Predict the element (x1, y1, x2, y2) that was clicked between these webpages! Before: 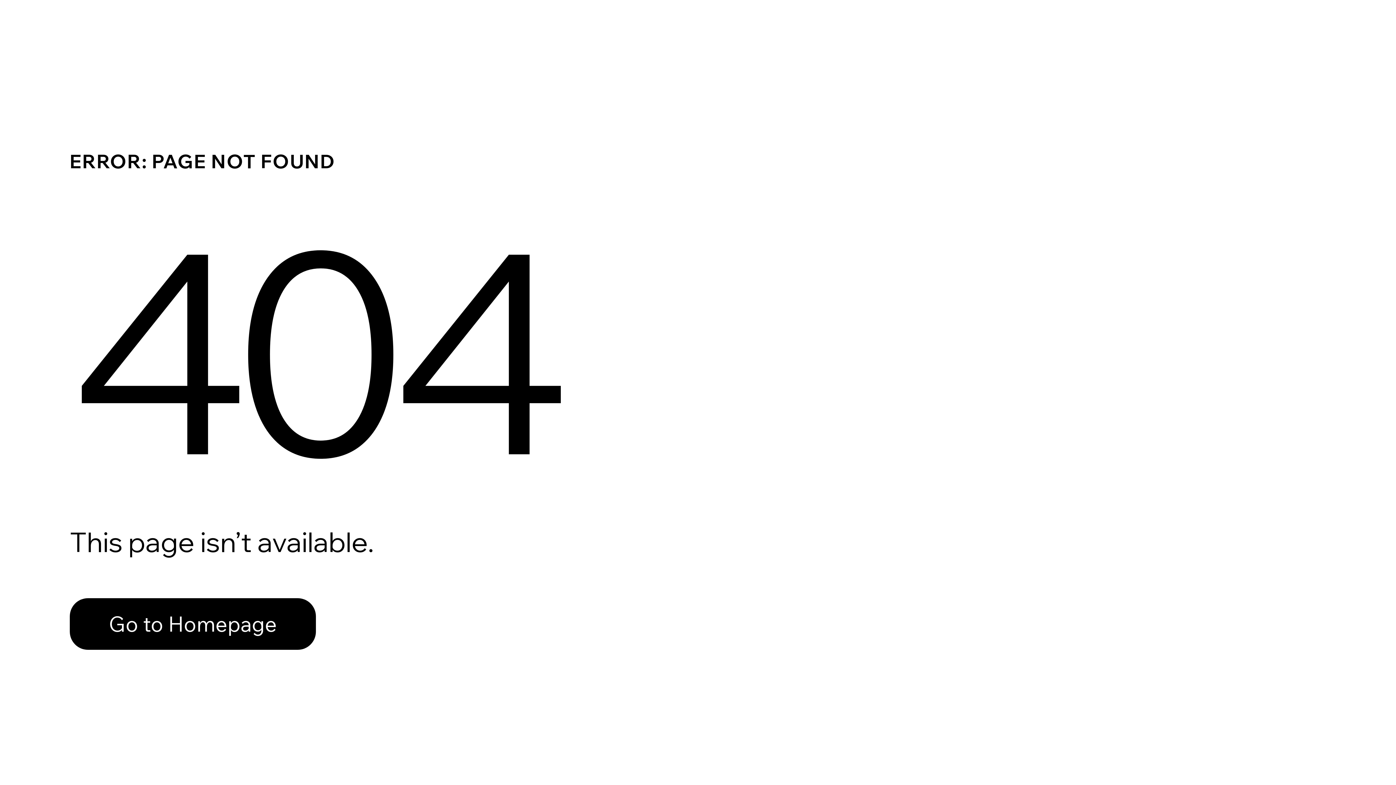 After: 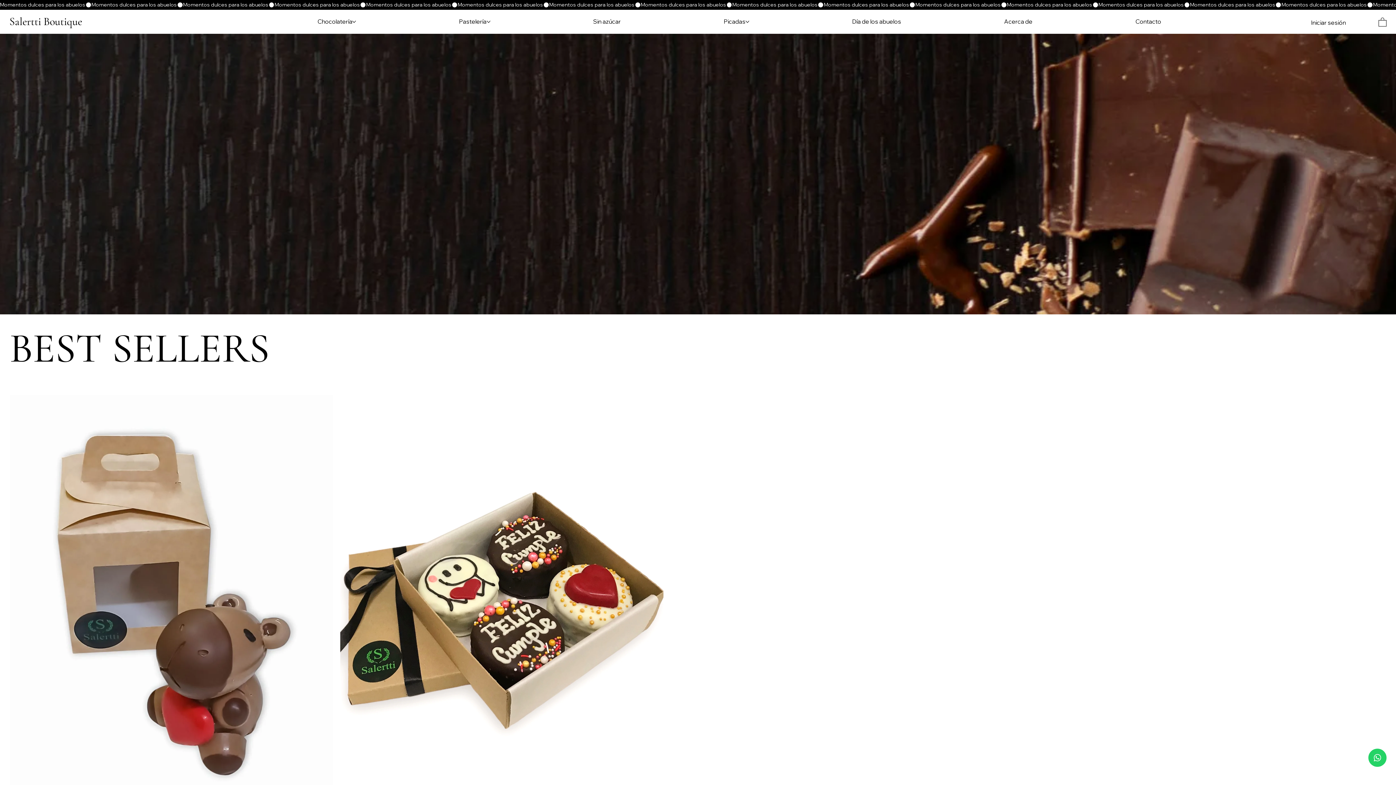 Action: label: Go to Homepage bbox: (69, 598, 316, 650)